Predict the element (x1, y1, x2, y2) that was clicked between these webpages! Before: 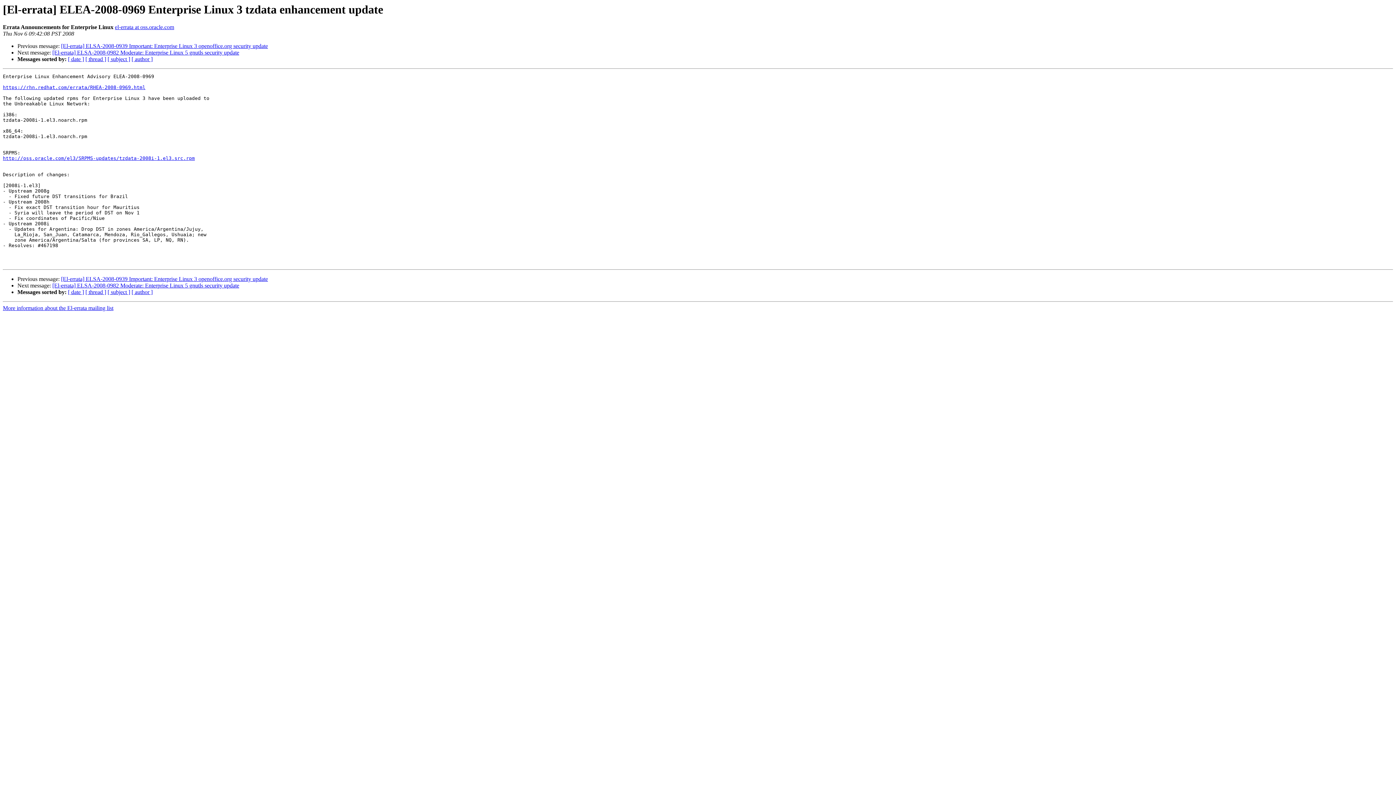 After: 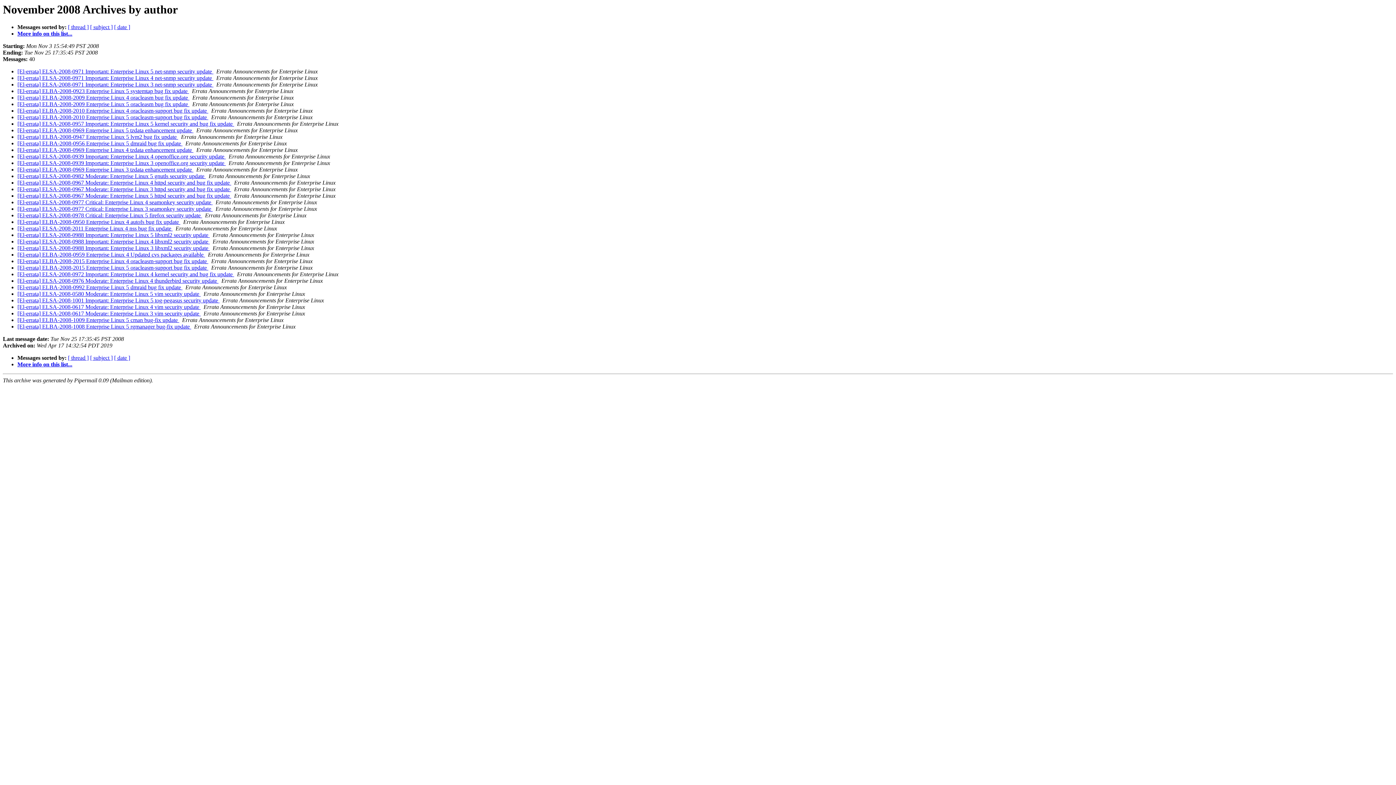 Action: bbox: (131, 289, 152, 295) label: [ author ]